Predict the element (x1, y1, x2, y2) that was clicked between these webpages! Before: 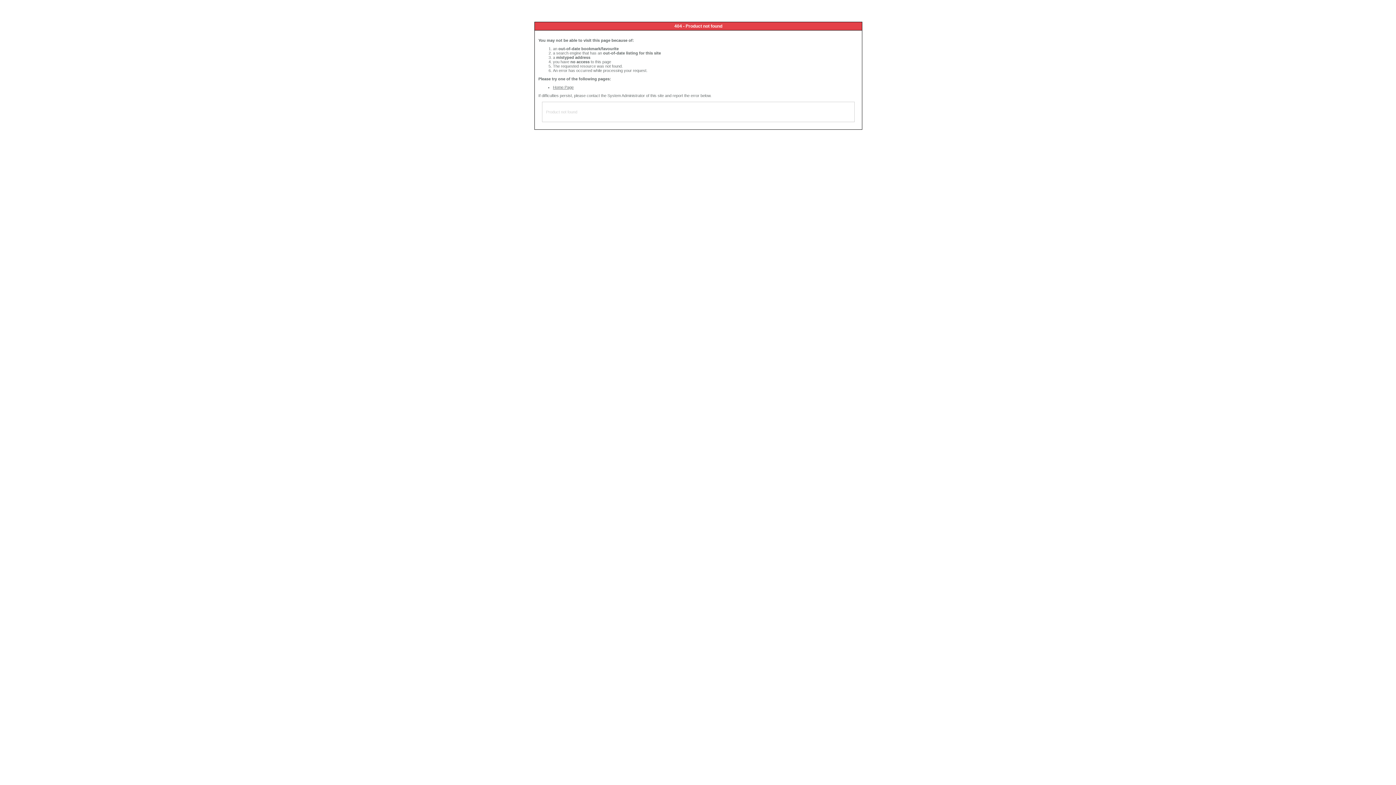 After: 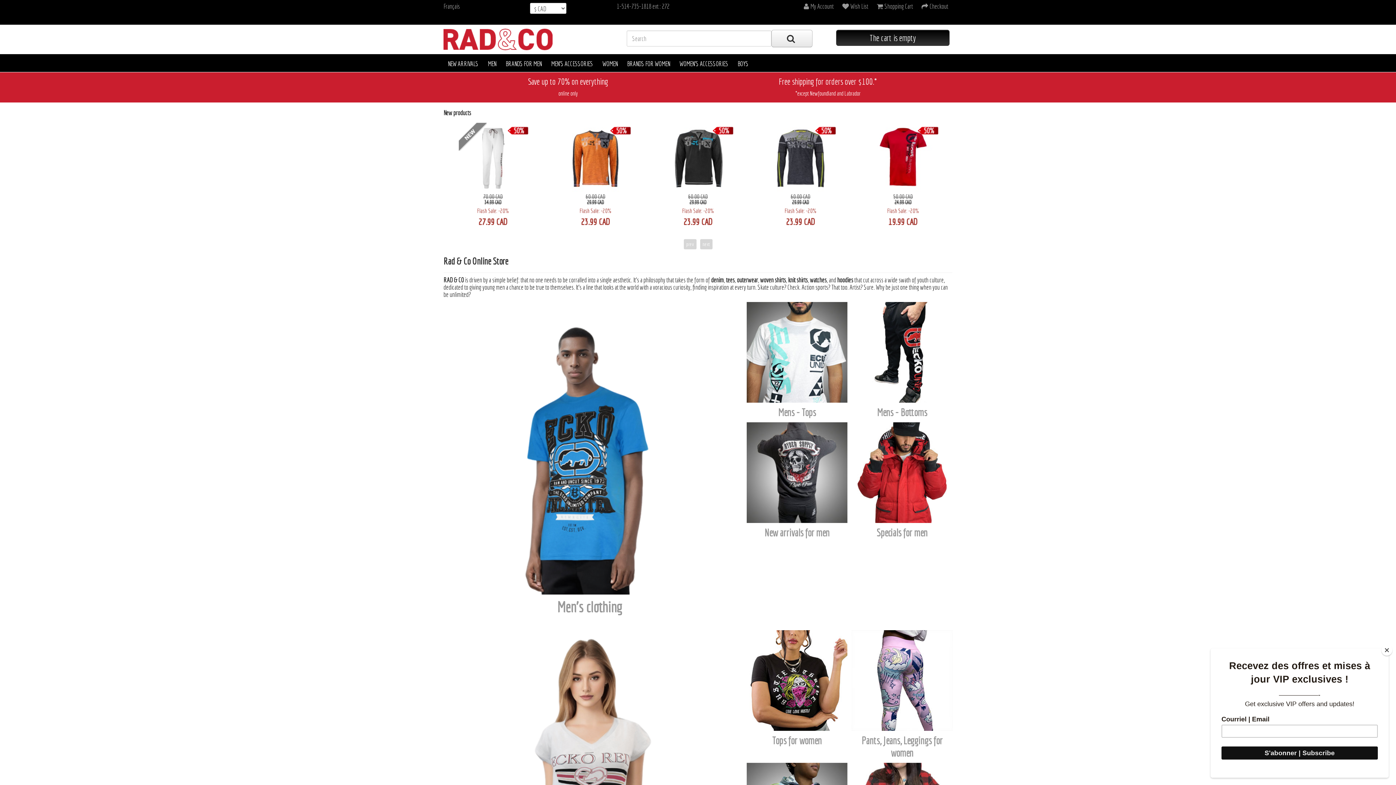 Action: bbox: (553, 85, 573, 89) label: Home Page